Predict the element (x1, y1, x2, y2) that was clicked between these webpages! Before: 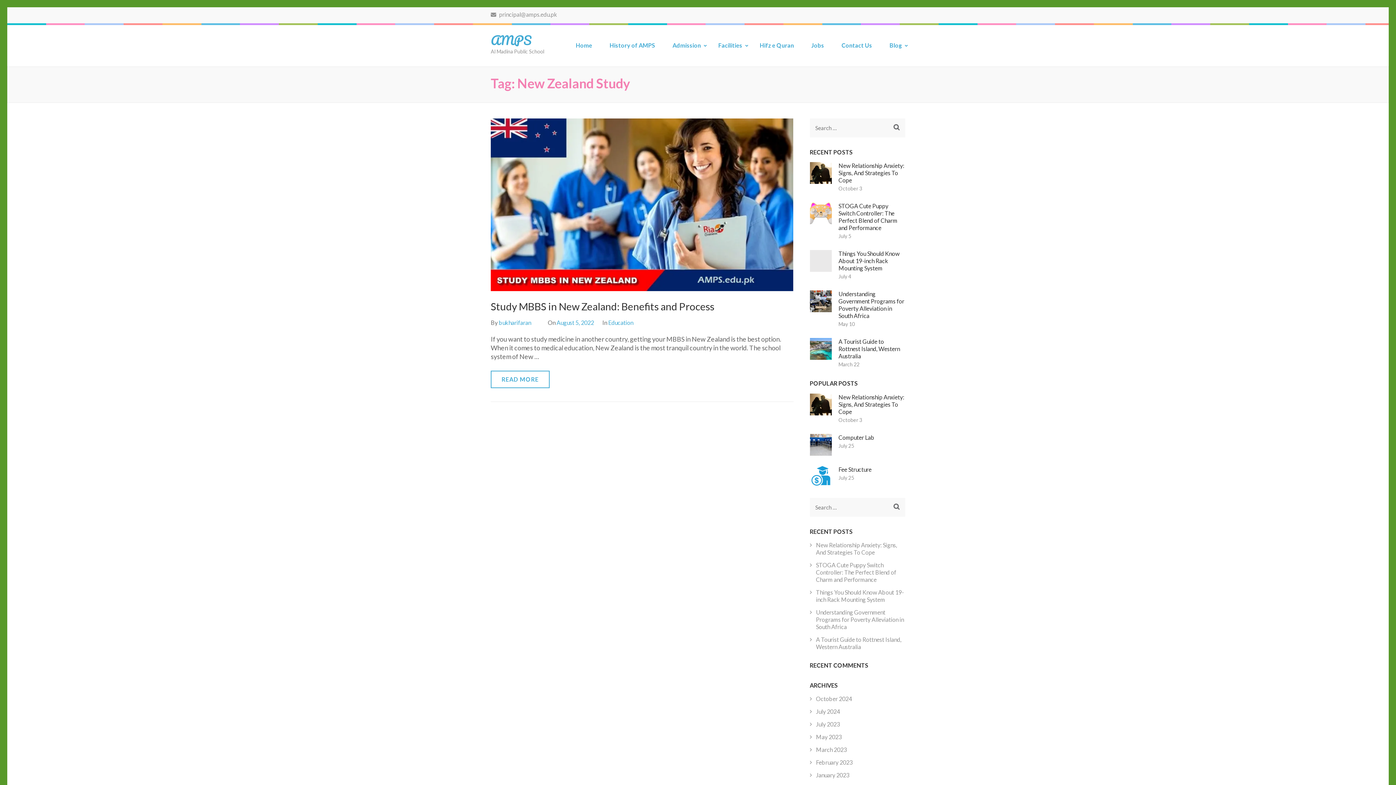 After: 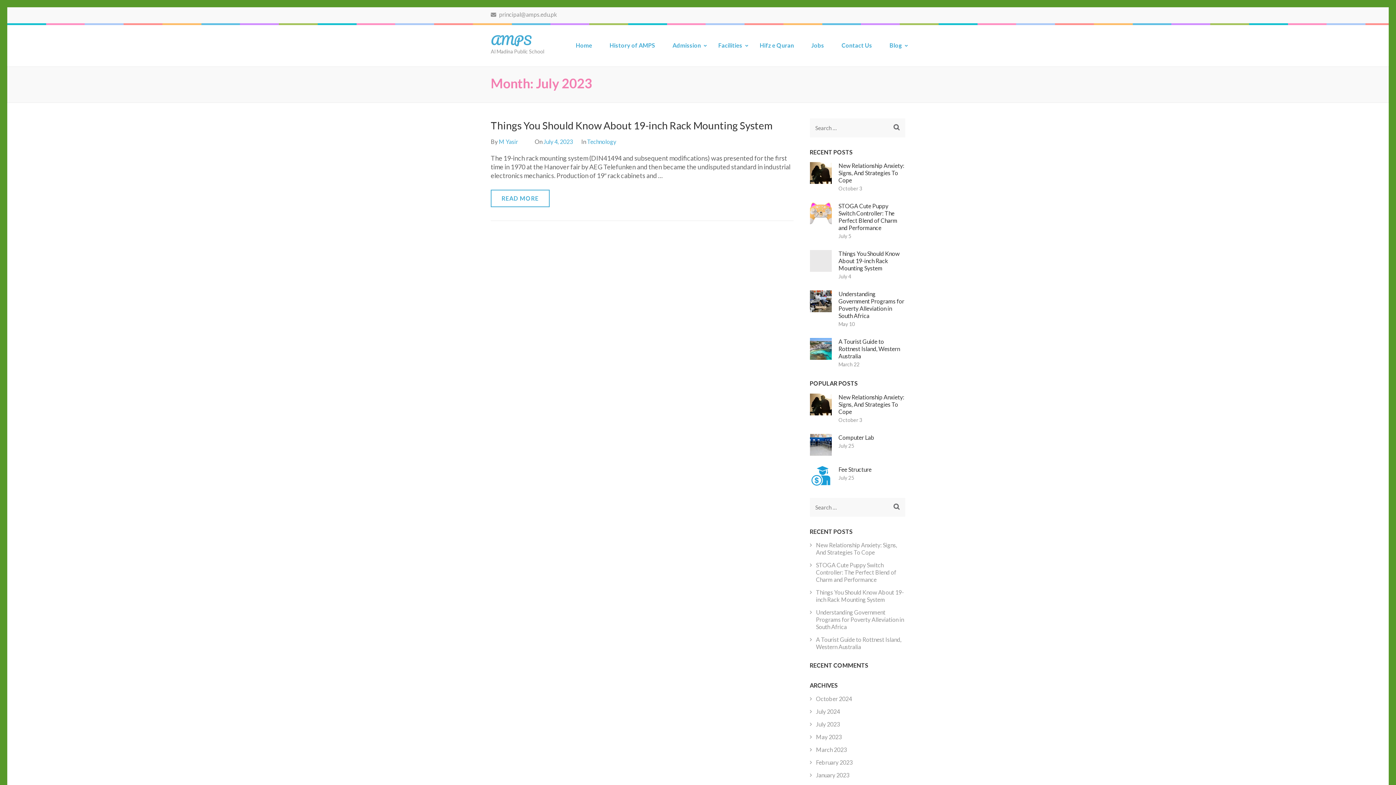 Action: bbox: (816, 721, 840, 728) label: July 2023